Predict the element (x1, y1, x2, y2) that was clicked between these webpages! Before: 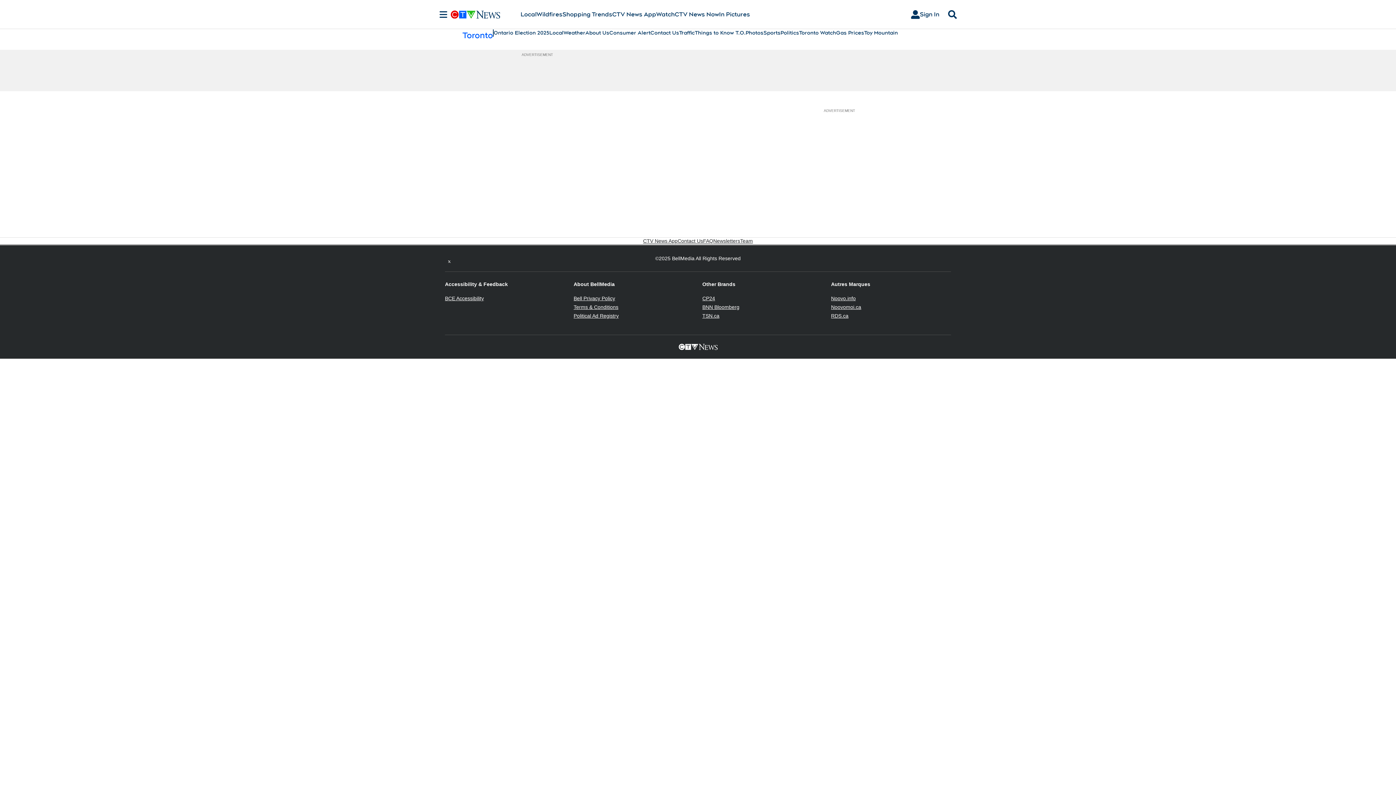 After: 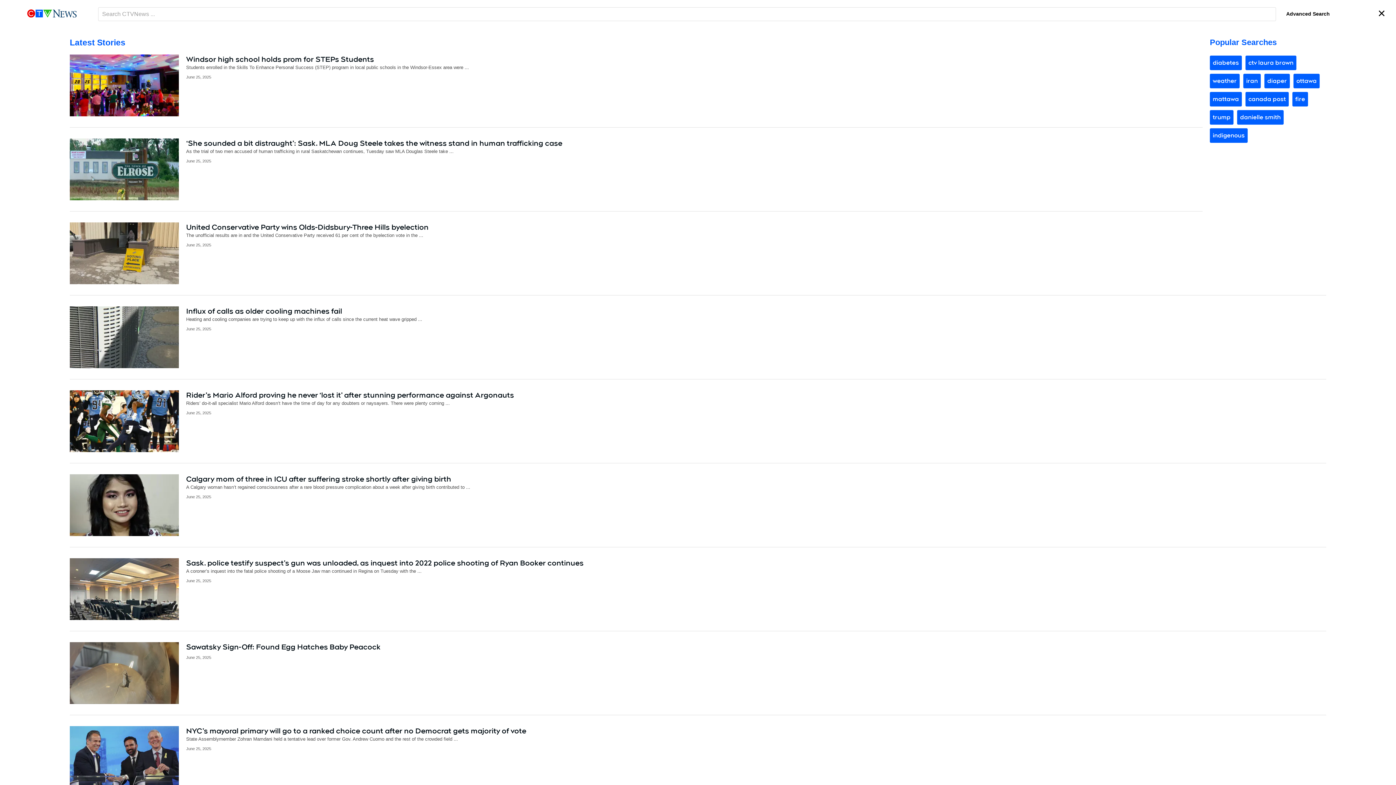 Action: label: Search bbox: (945, 10, 960, 18)